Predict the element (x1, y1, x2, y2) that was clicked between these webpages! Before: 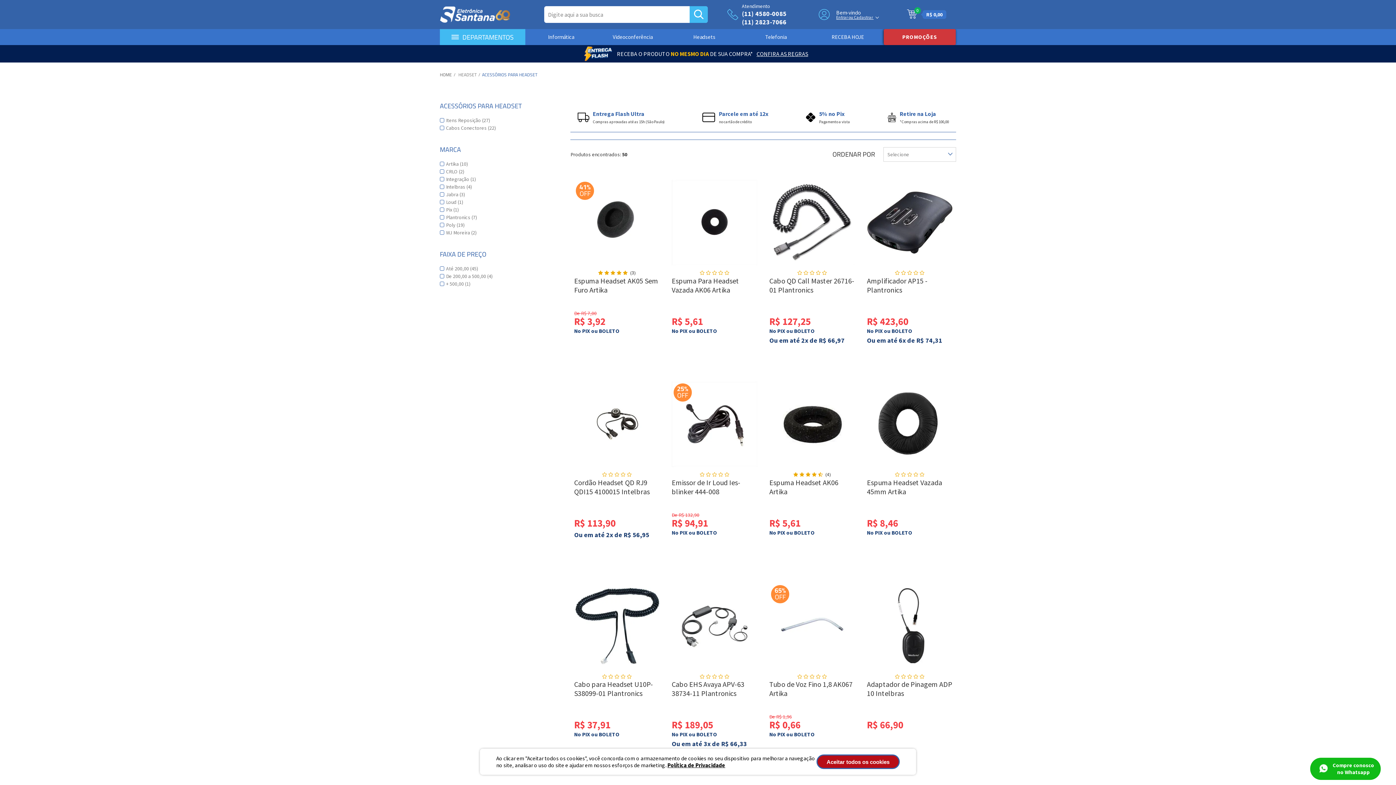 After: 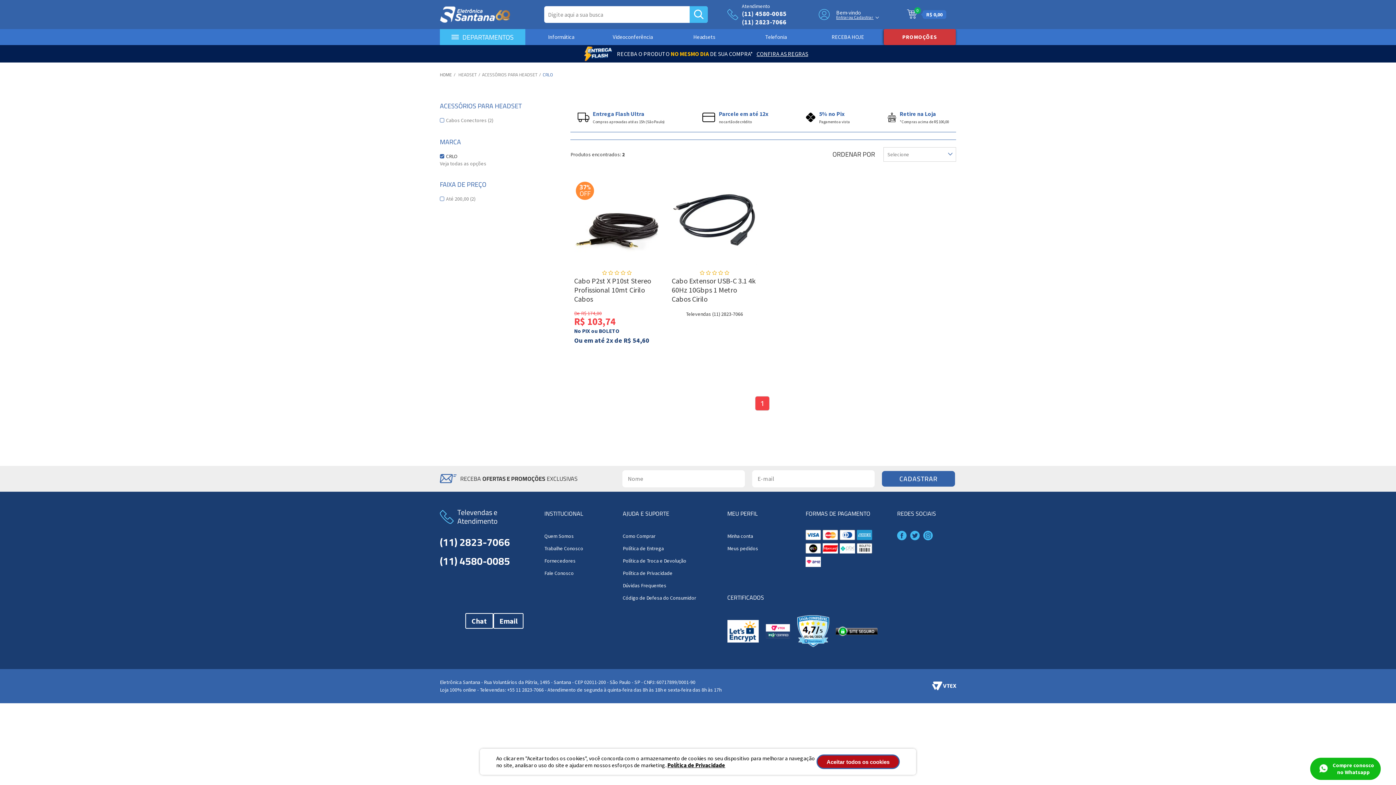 Action: bbox: (440, 167, 551, 175) label: CRLO (2)